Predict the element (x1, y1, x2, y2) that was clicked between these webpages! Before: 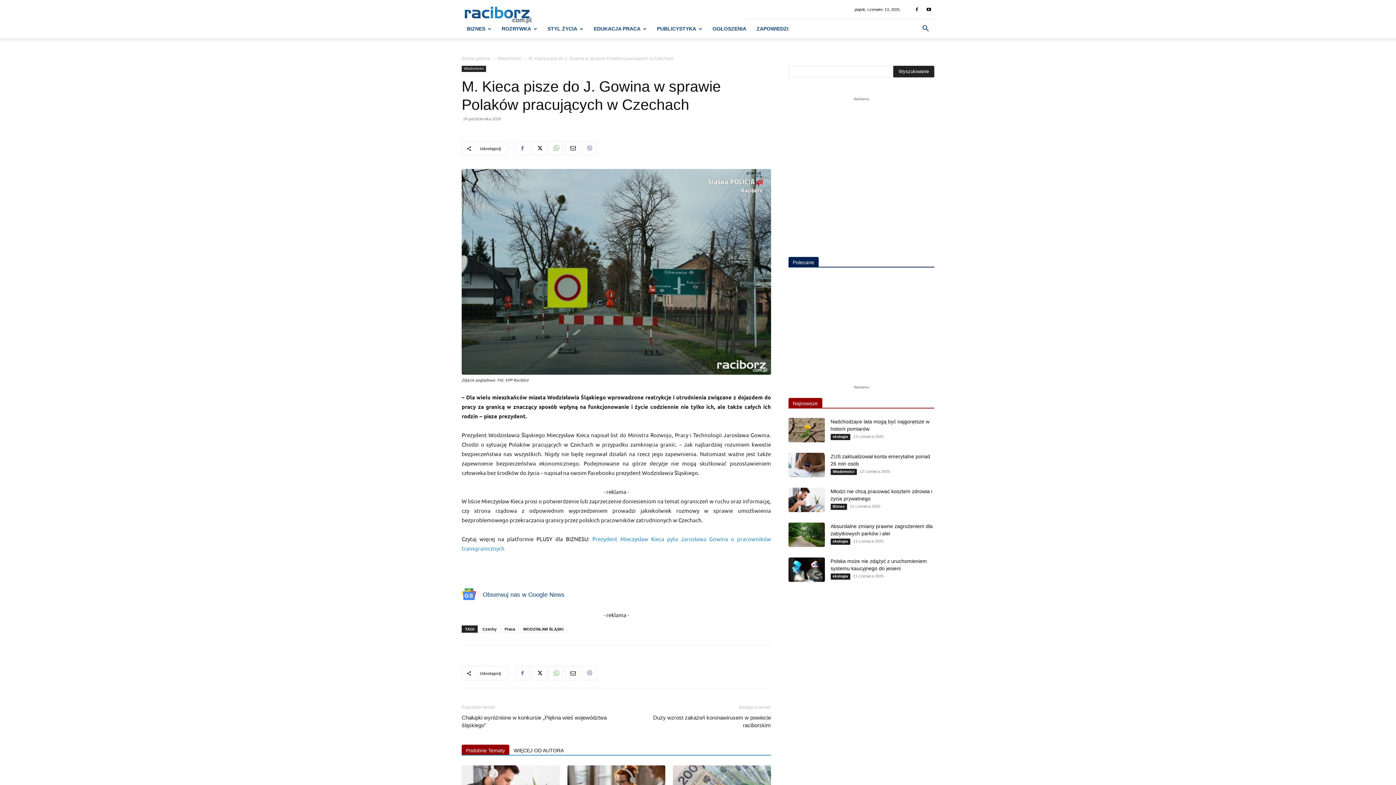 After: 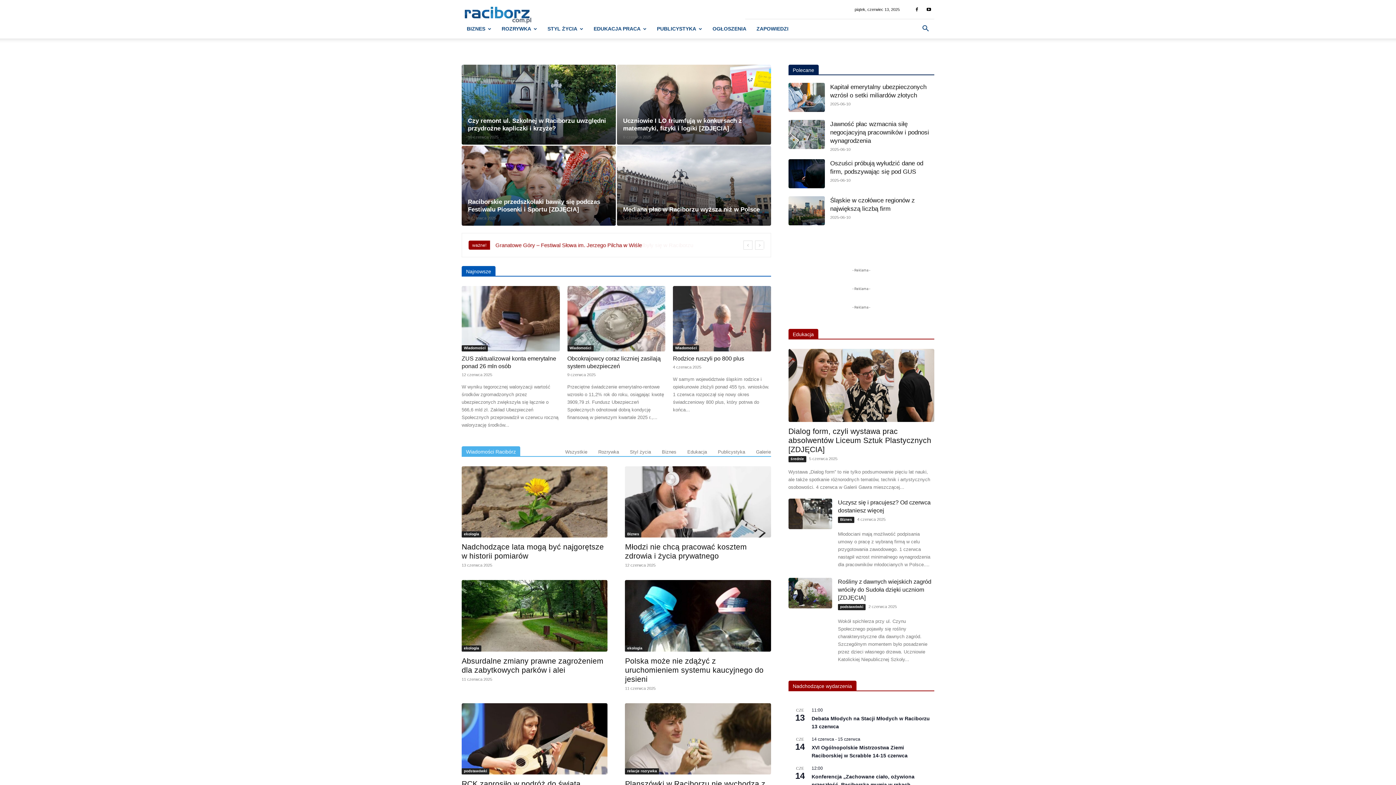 Action: label: Strona główna bbox: (461, 56, 490, 61)